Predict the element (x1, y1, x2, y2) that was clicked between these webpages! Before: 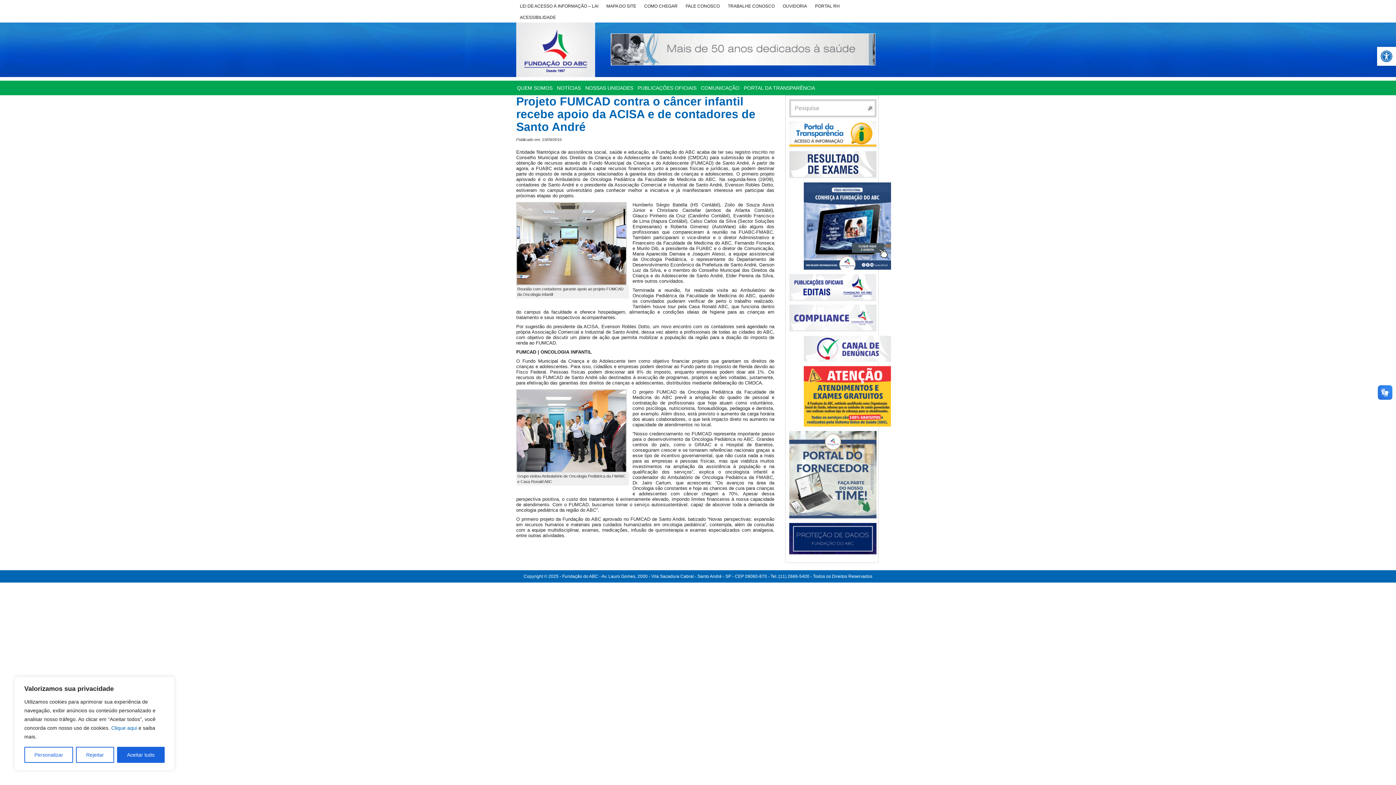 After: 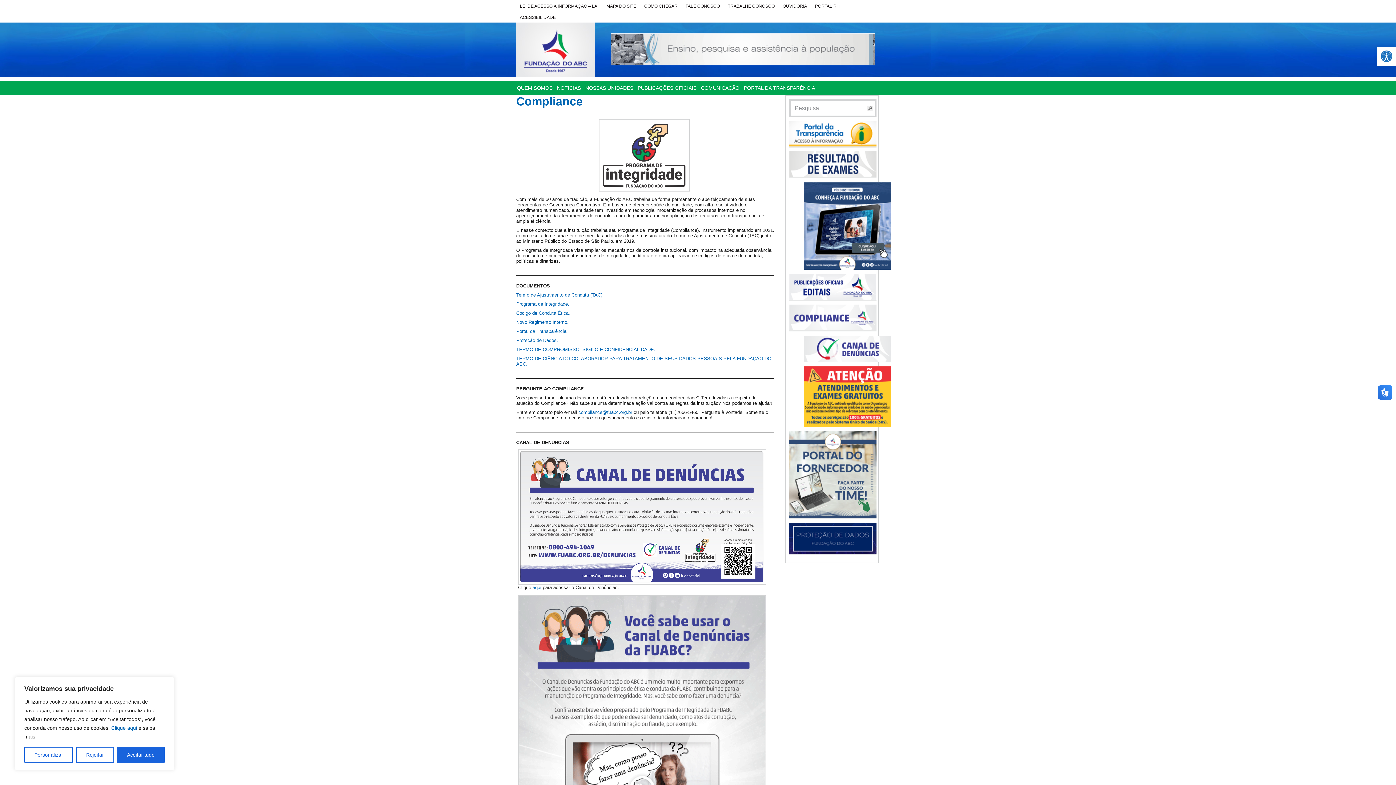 Action: bbox: (789, 304, 876, 331)